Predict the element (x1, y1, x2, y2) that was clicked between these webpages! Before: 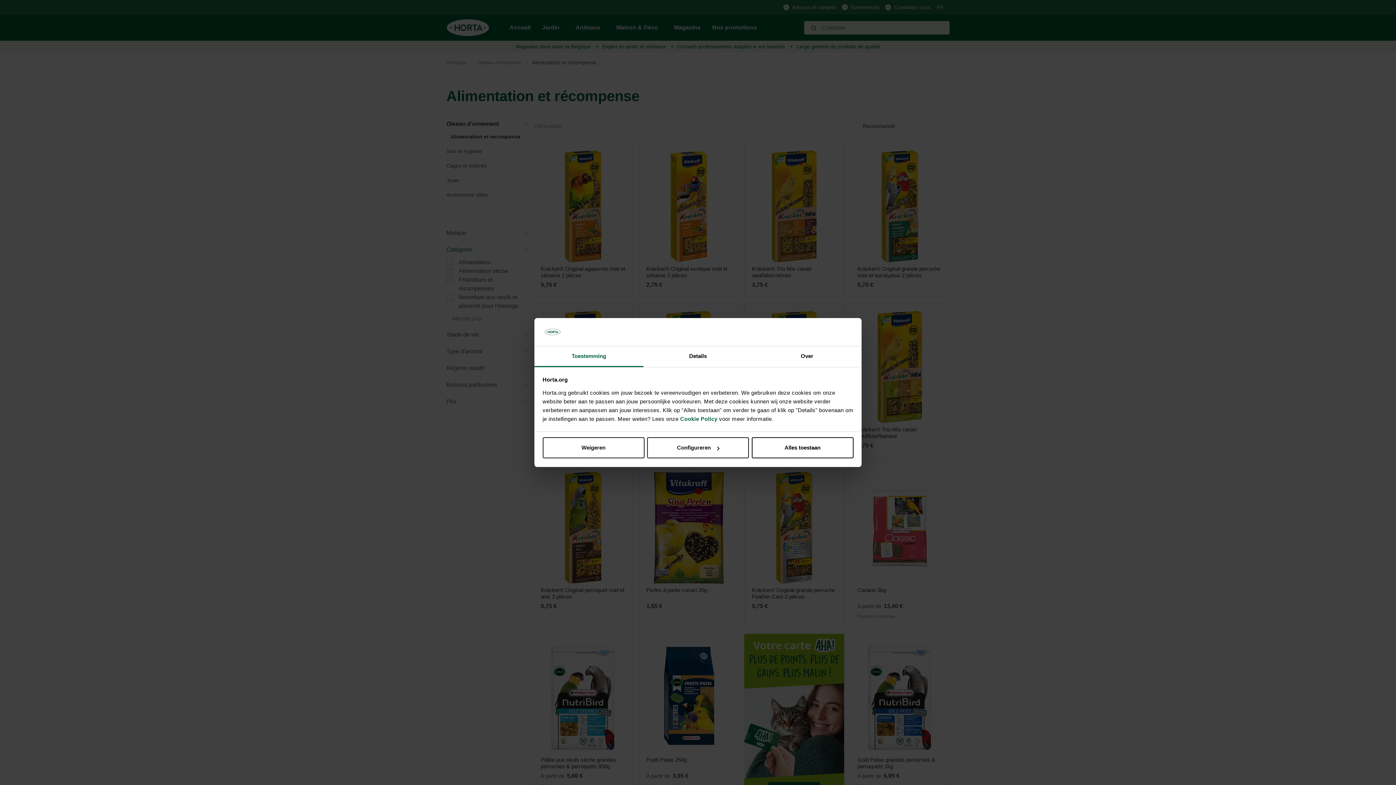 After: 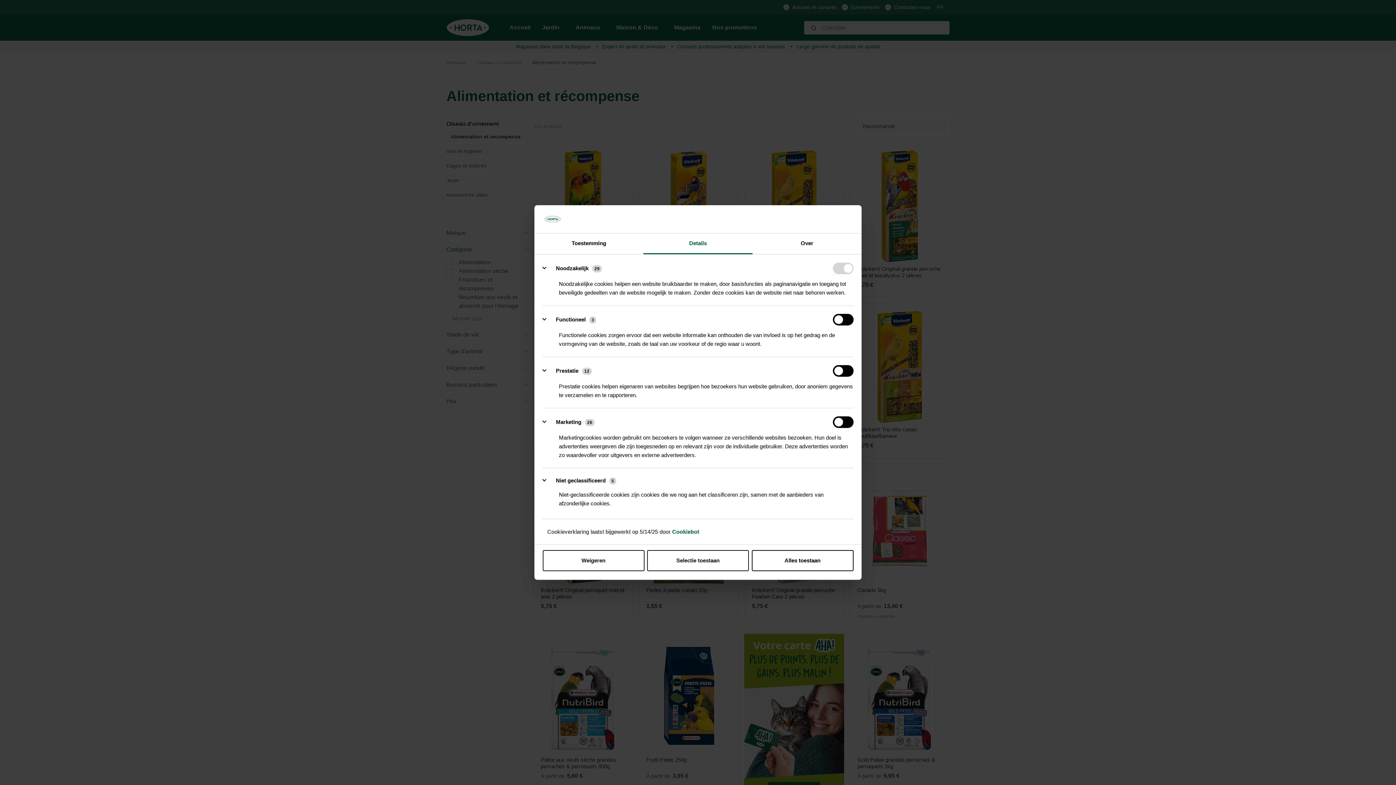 Action: label: Configureren bbox: (647, 437, 749, 458)